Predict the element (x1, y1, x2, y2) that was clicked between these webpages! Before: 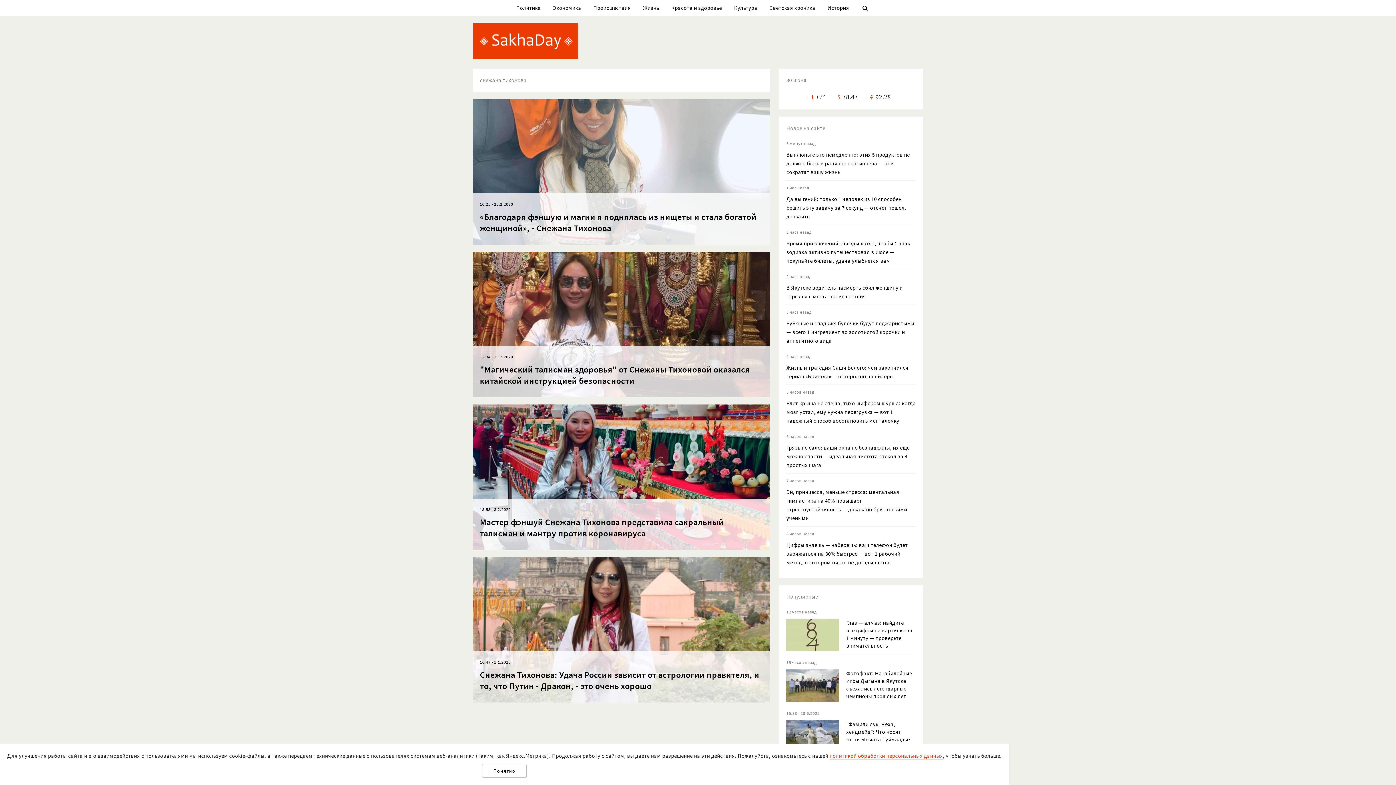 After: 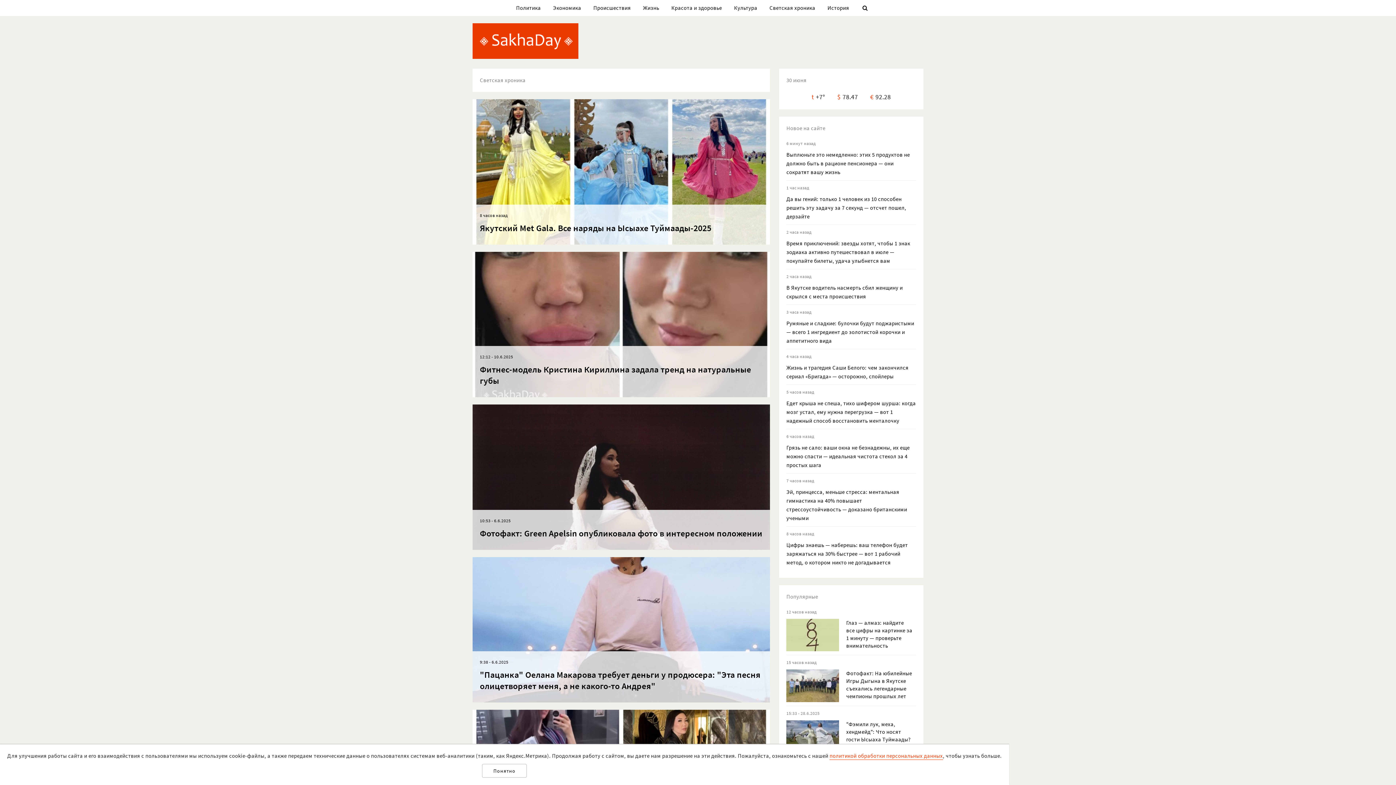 Action: label: Светская хроника bbox: (769, 4, 815, 13)